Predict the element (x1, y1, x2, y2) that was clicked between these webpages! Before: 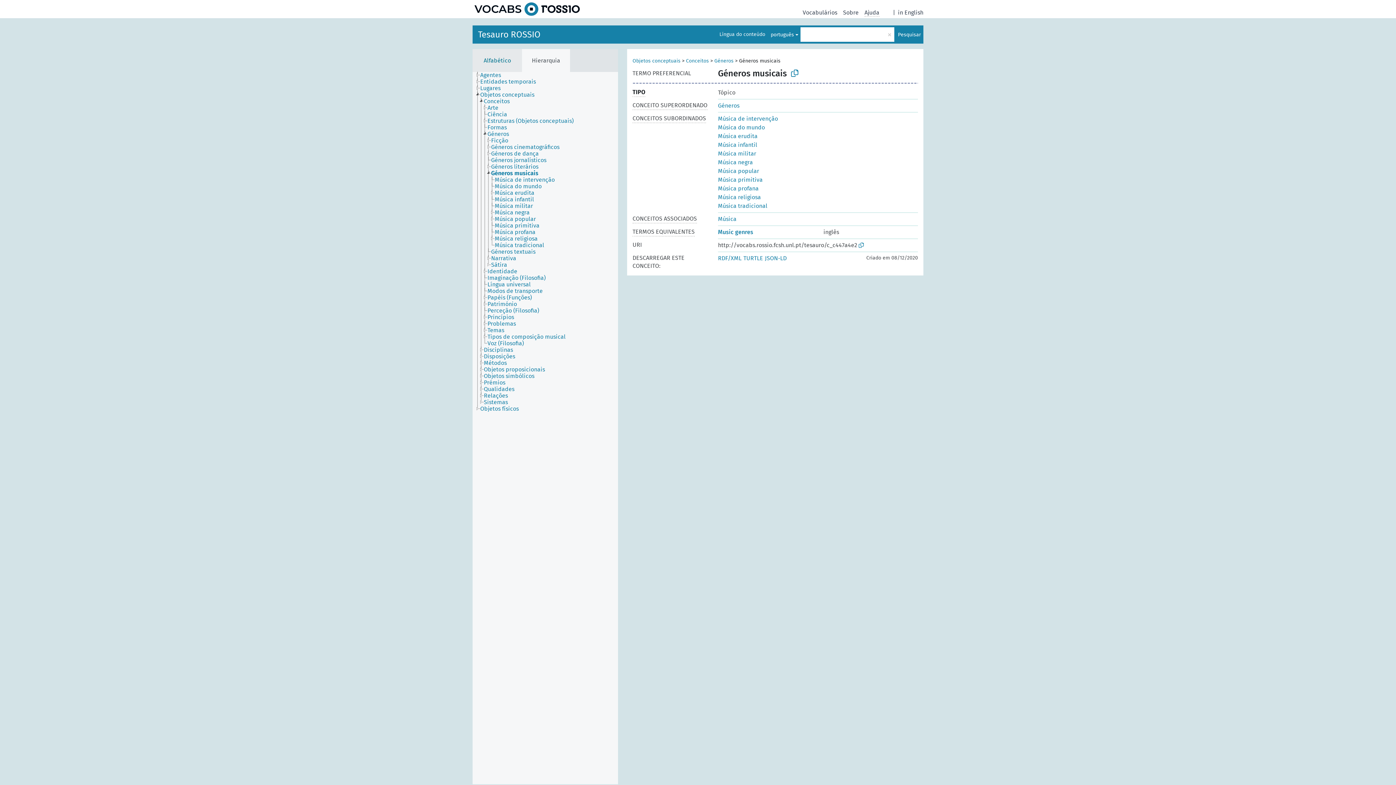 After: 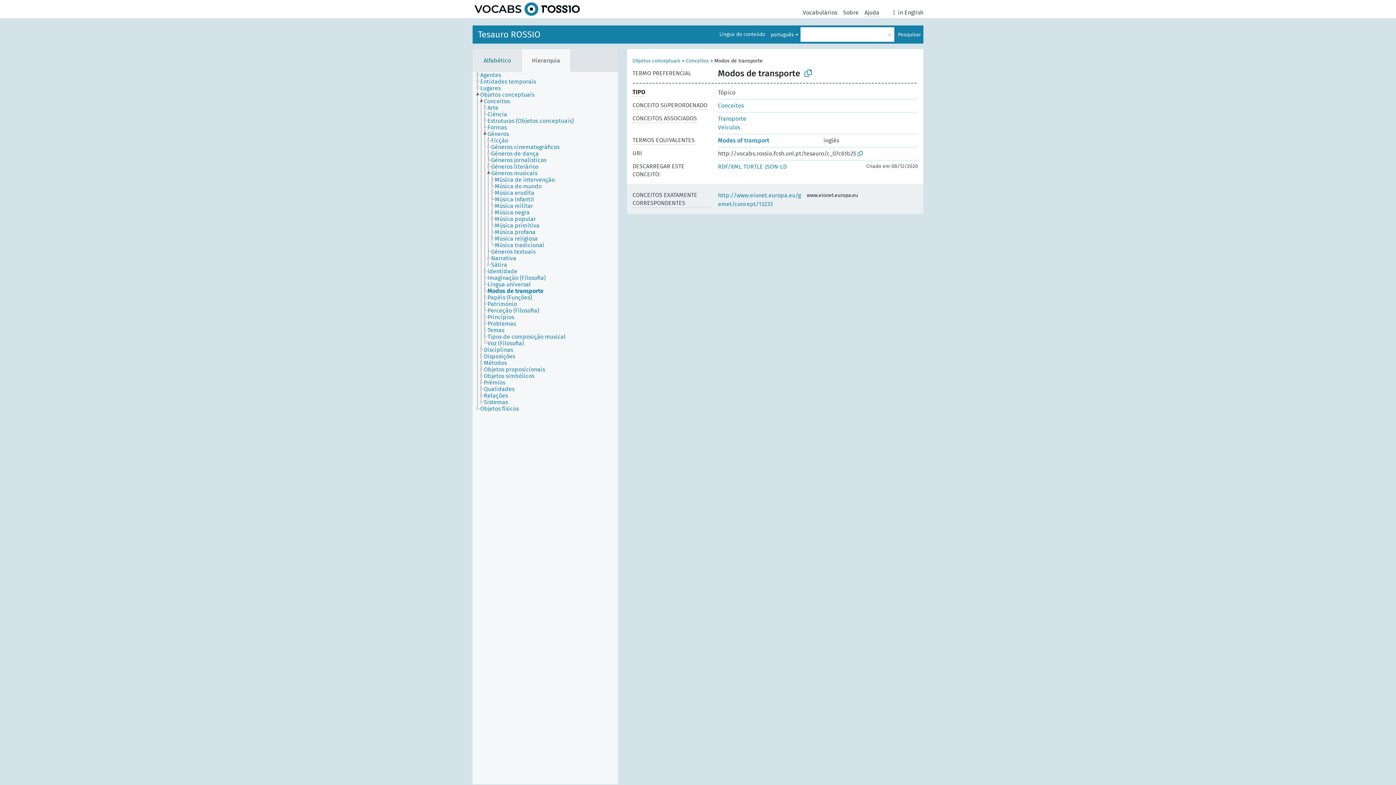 Action: bbox: (487, 288, 549, 294) label: Modos de transporte